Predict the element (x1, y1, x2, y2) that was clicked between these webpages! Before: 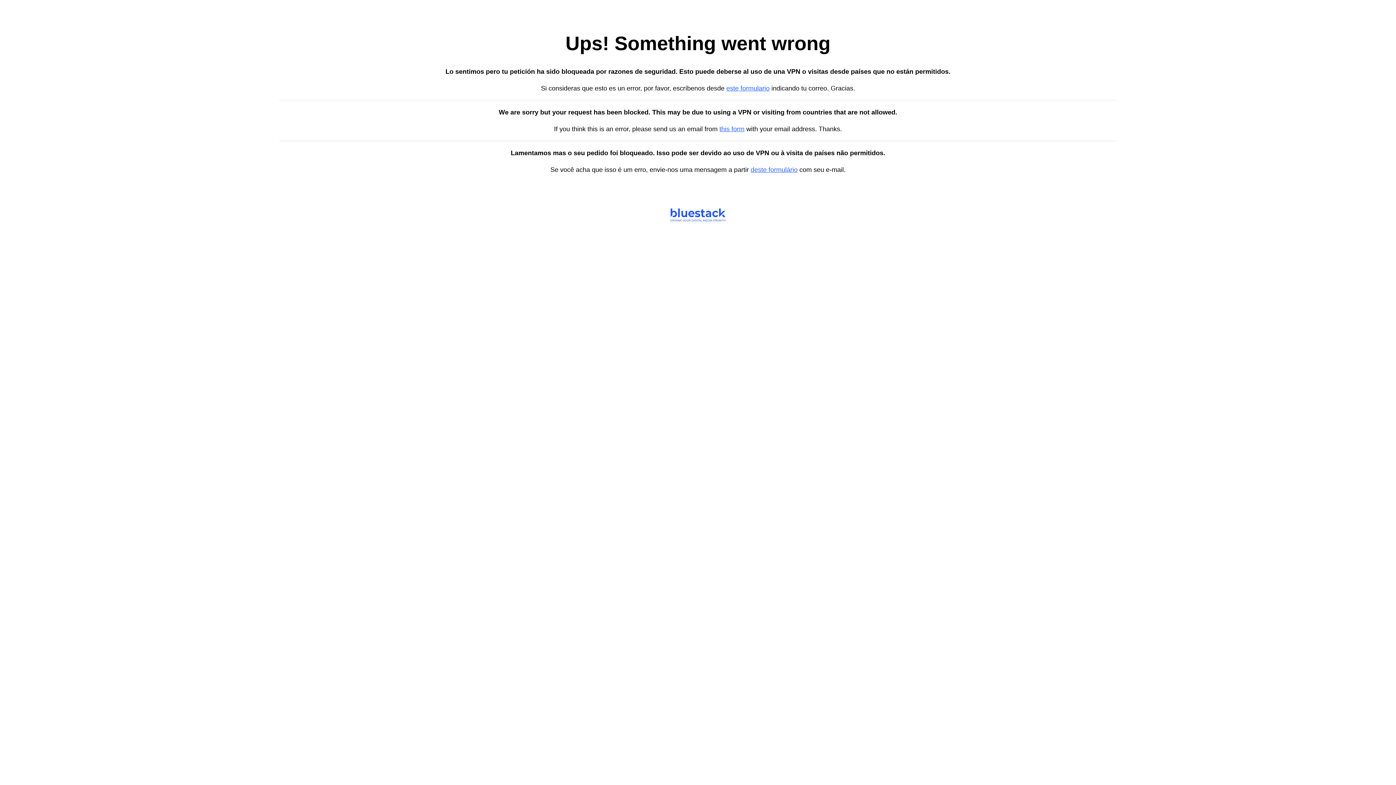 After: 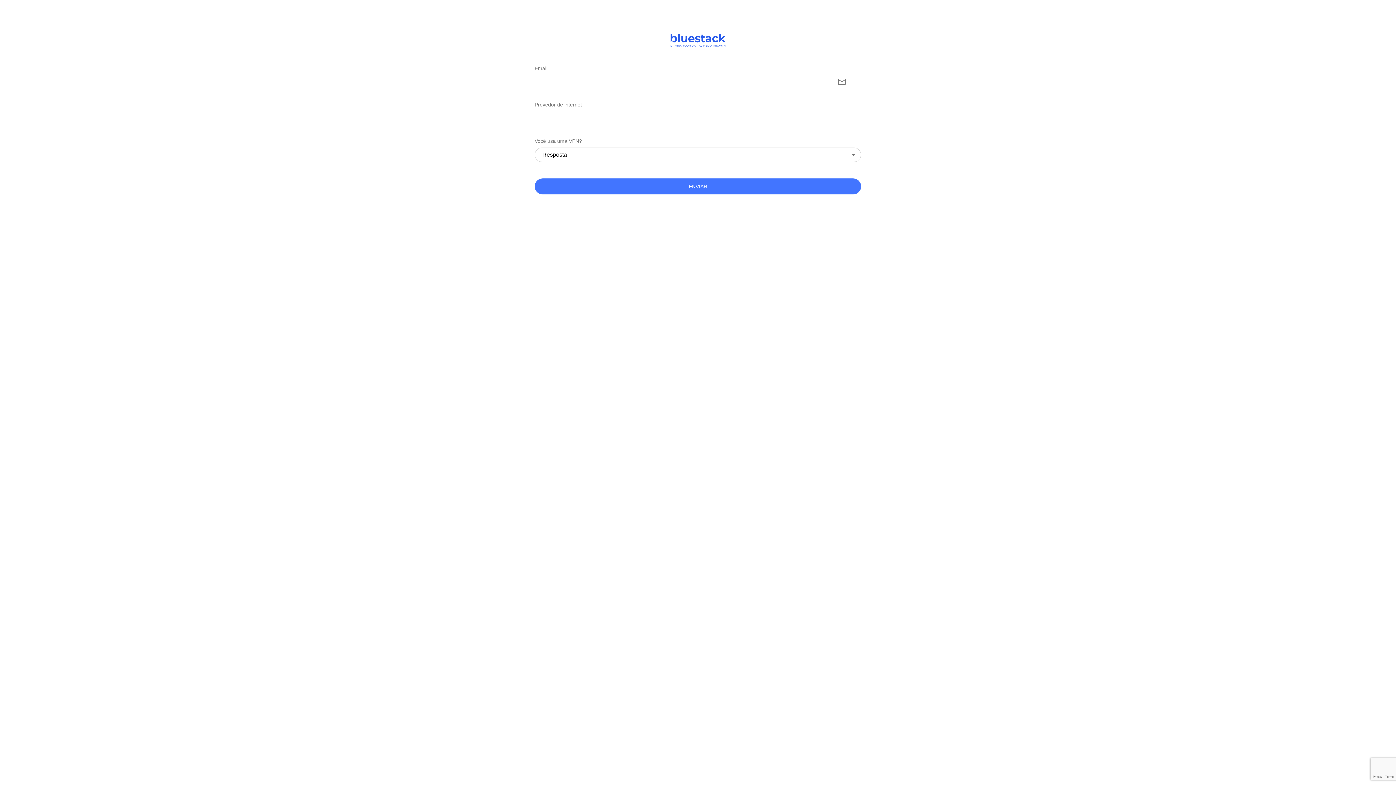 Action: label: deste formulário bbox: (750, 166, 797, 173)